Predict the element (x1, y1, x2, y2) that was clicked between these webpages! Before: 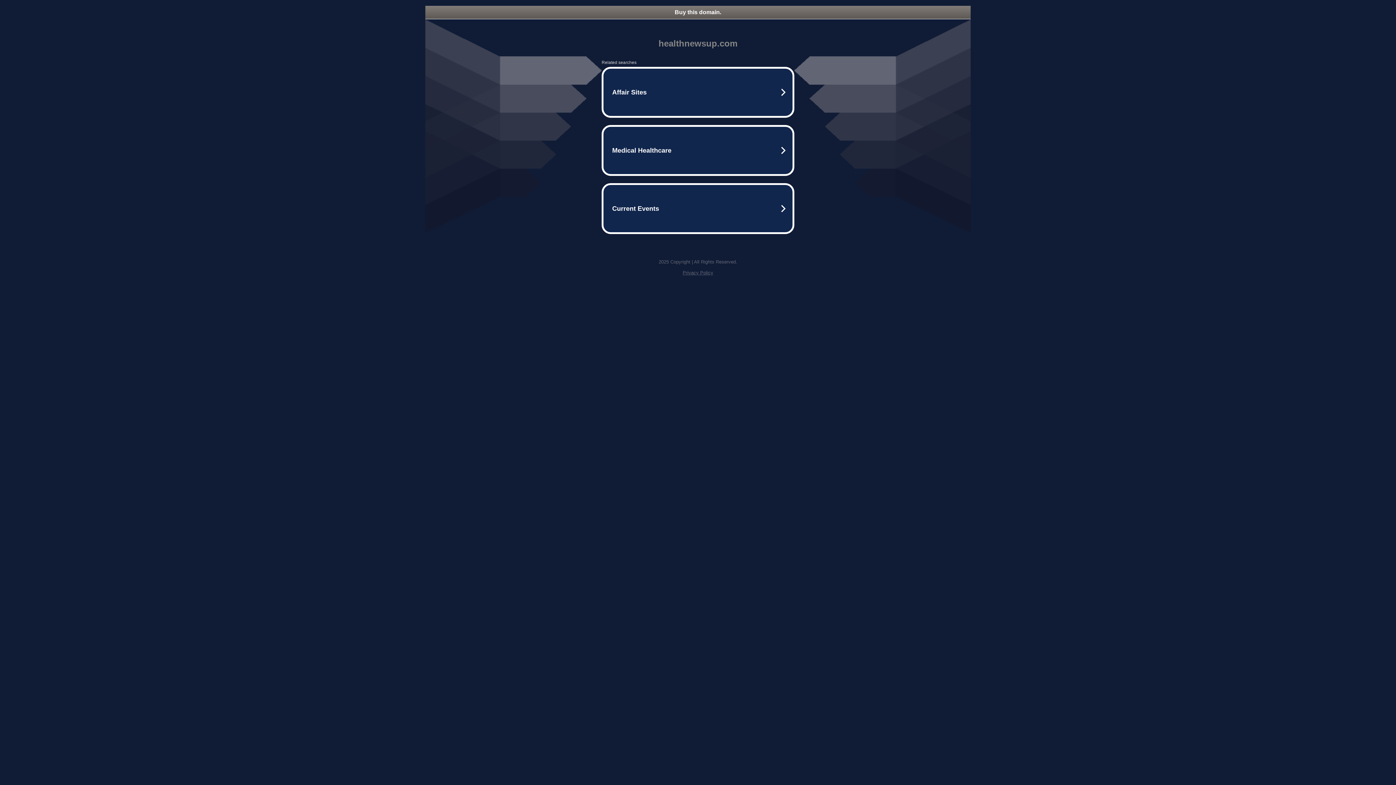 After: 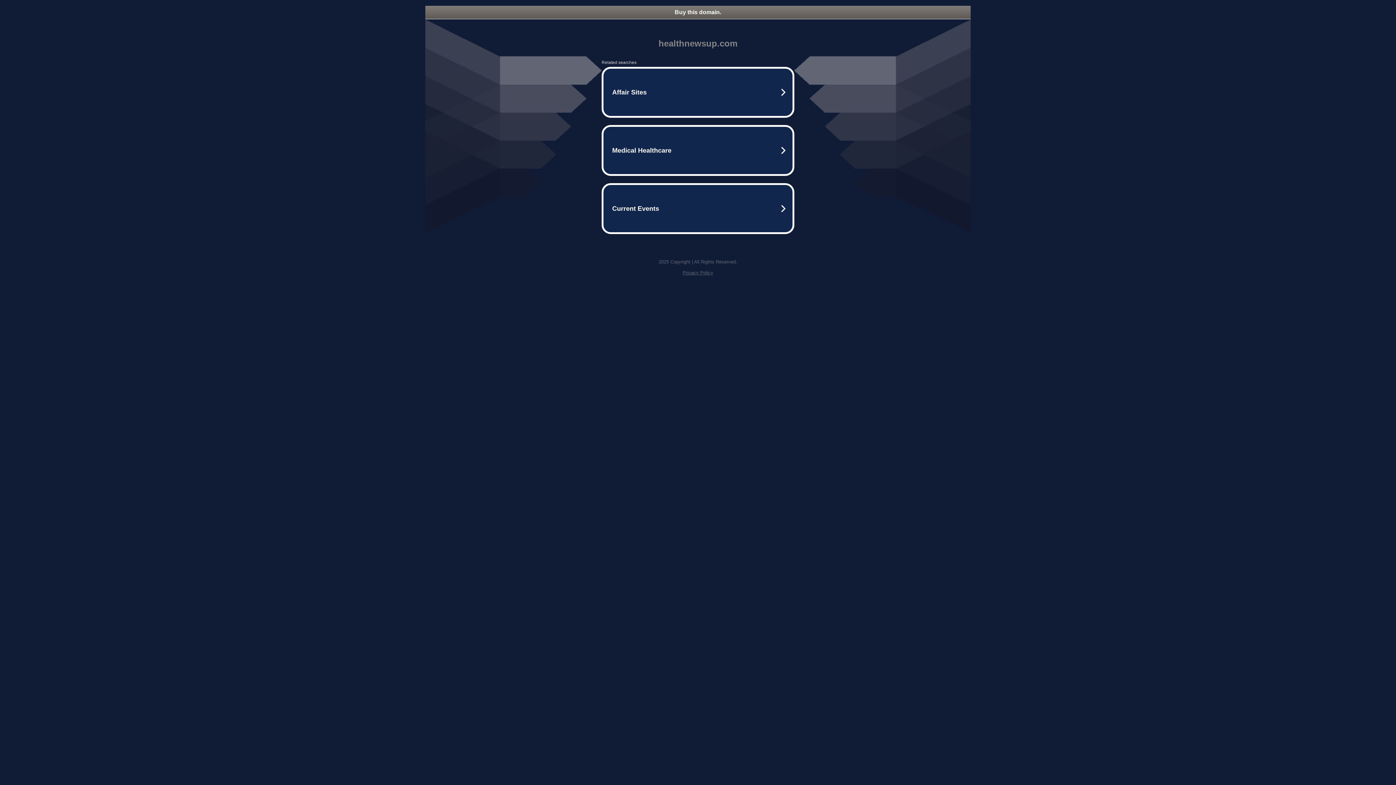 Action: label: Buy this domain. bbox: (425, 5, 970, 18)